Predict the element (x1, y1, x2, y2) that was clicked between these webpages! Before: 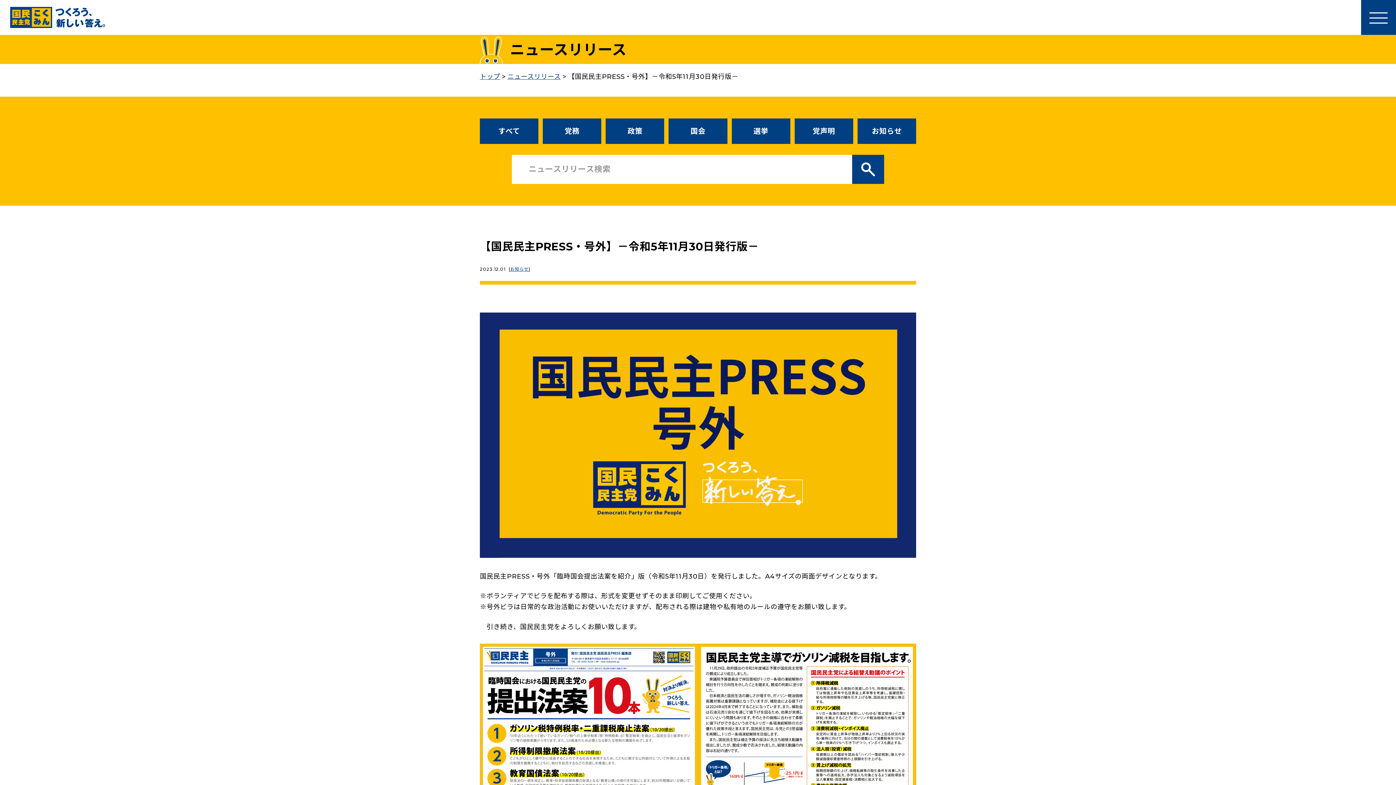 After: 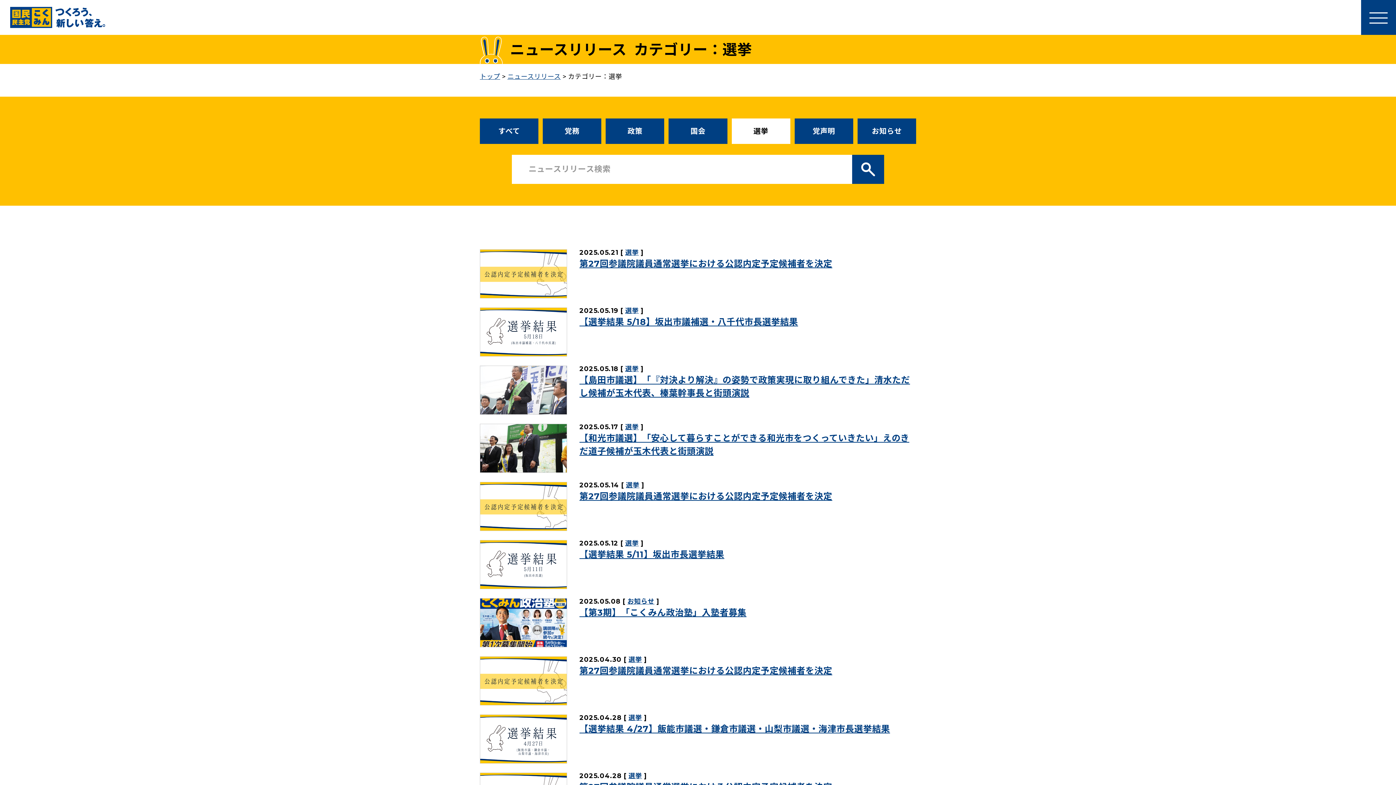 Action: bbox: (731, 118, 790, 144) label: 選挙